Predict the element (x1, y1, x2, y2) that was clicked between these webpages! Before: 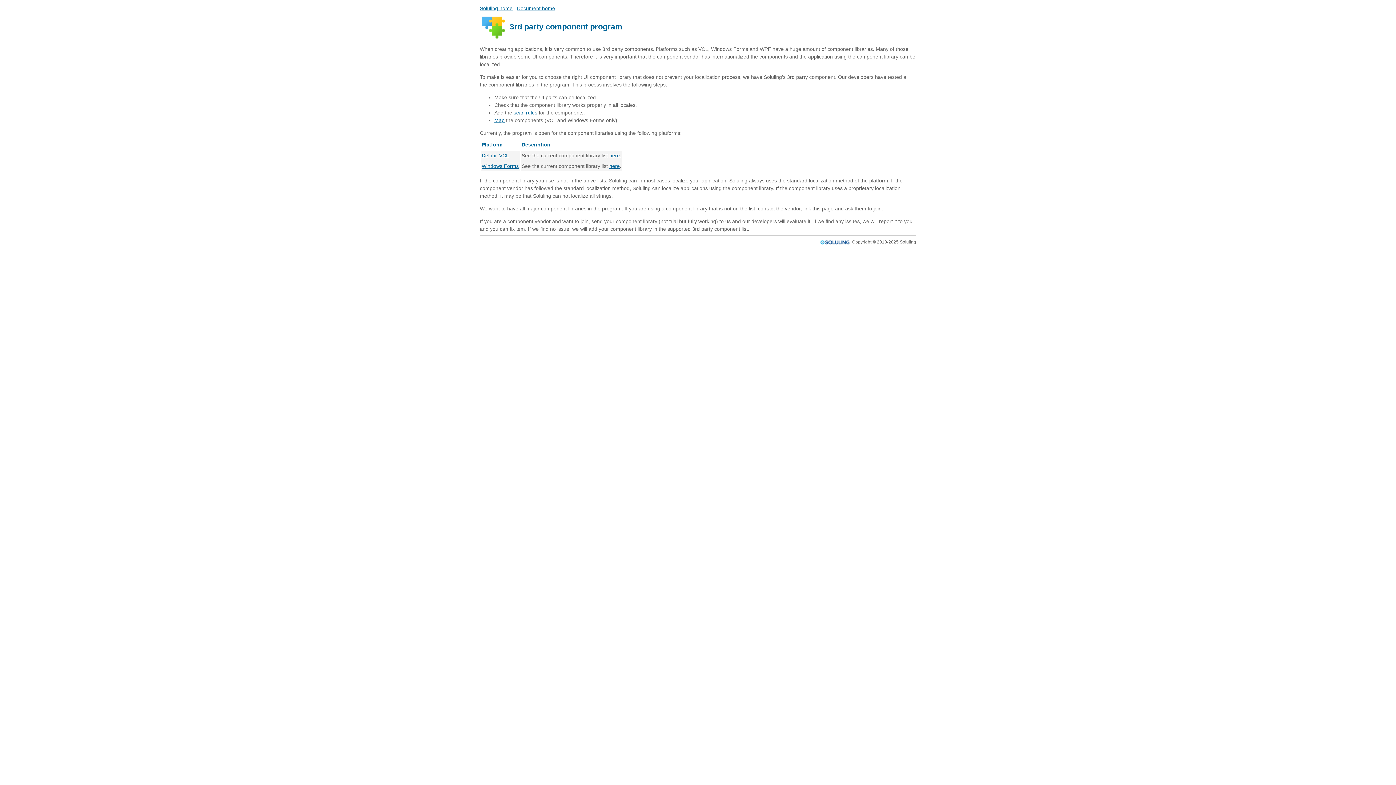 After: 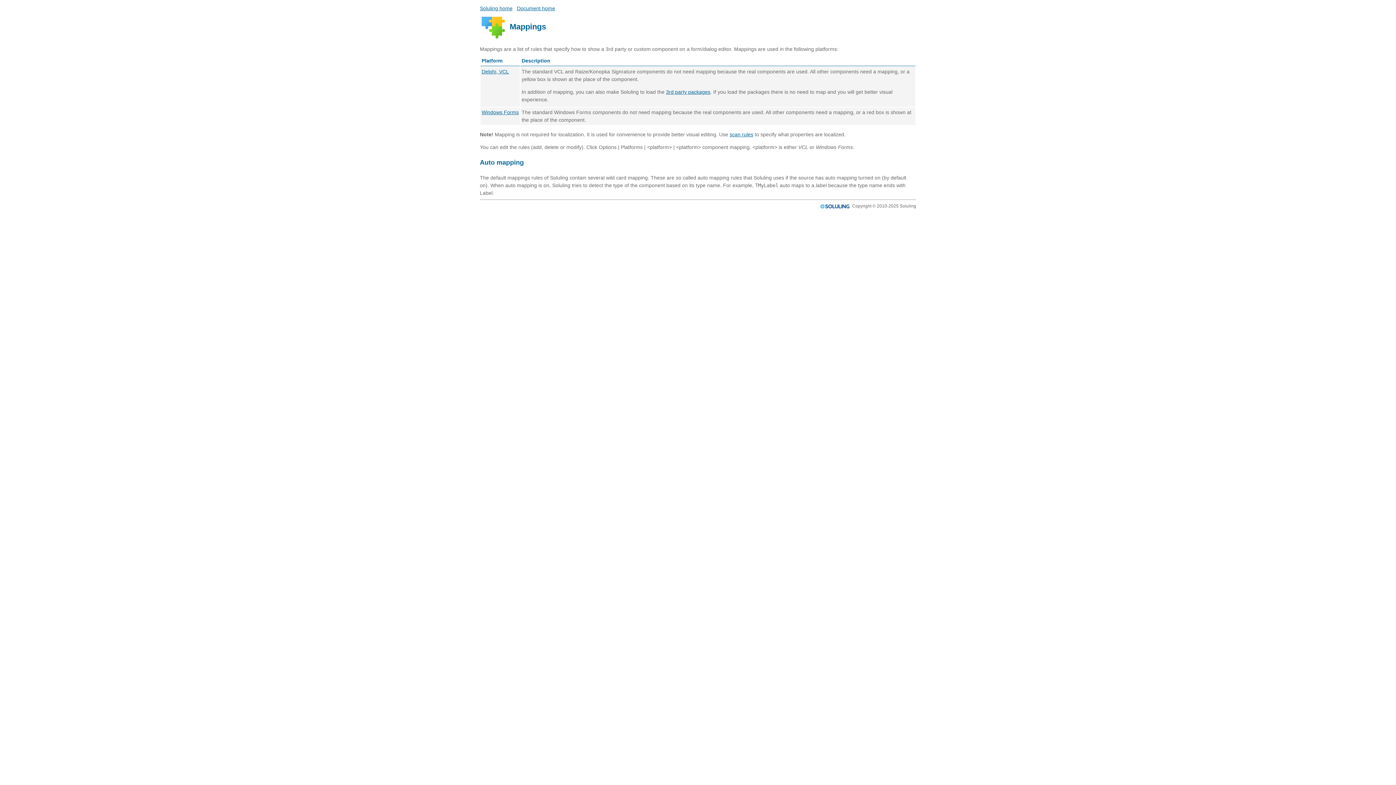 Action: label: Map bbox: (494, 117, 504, 123)